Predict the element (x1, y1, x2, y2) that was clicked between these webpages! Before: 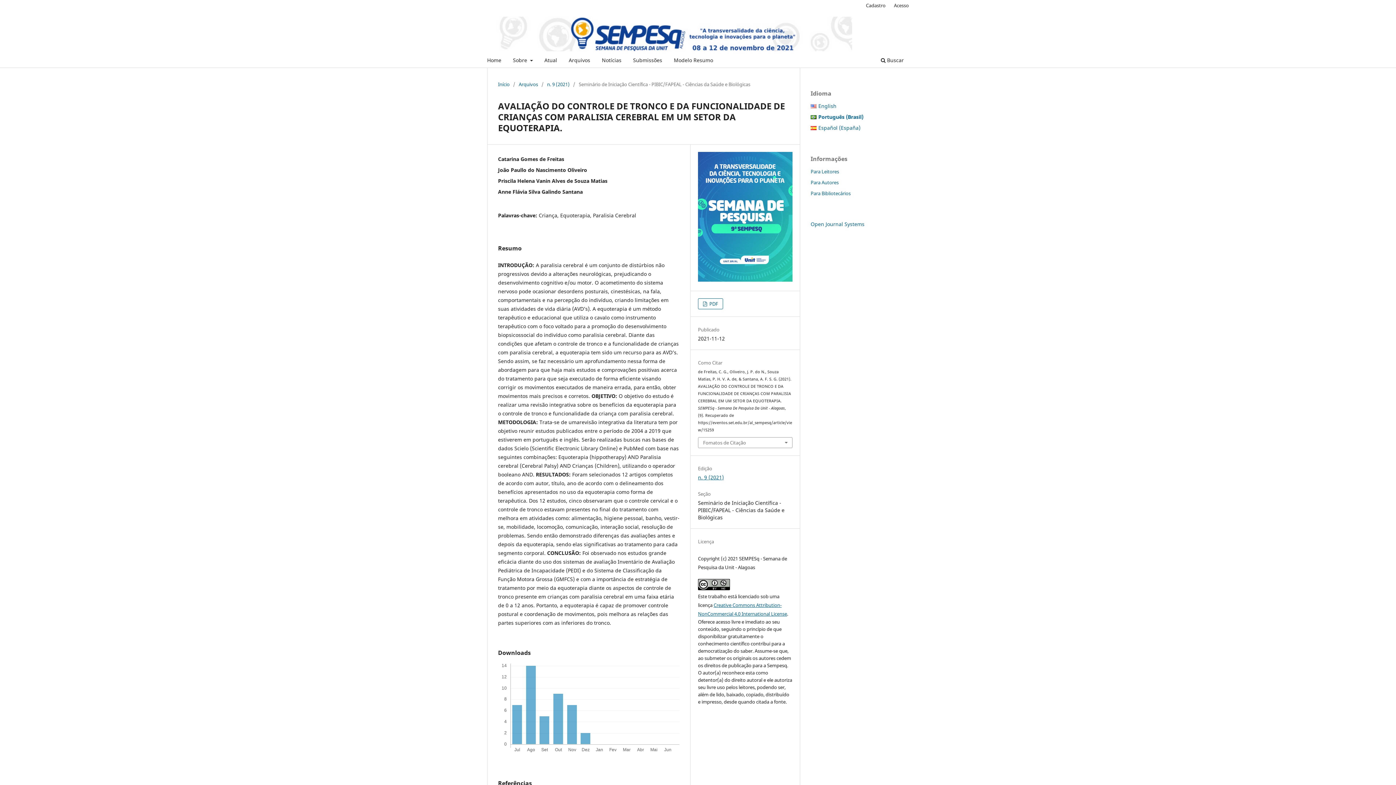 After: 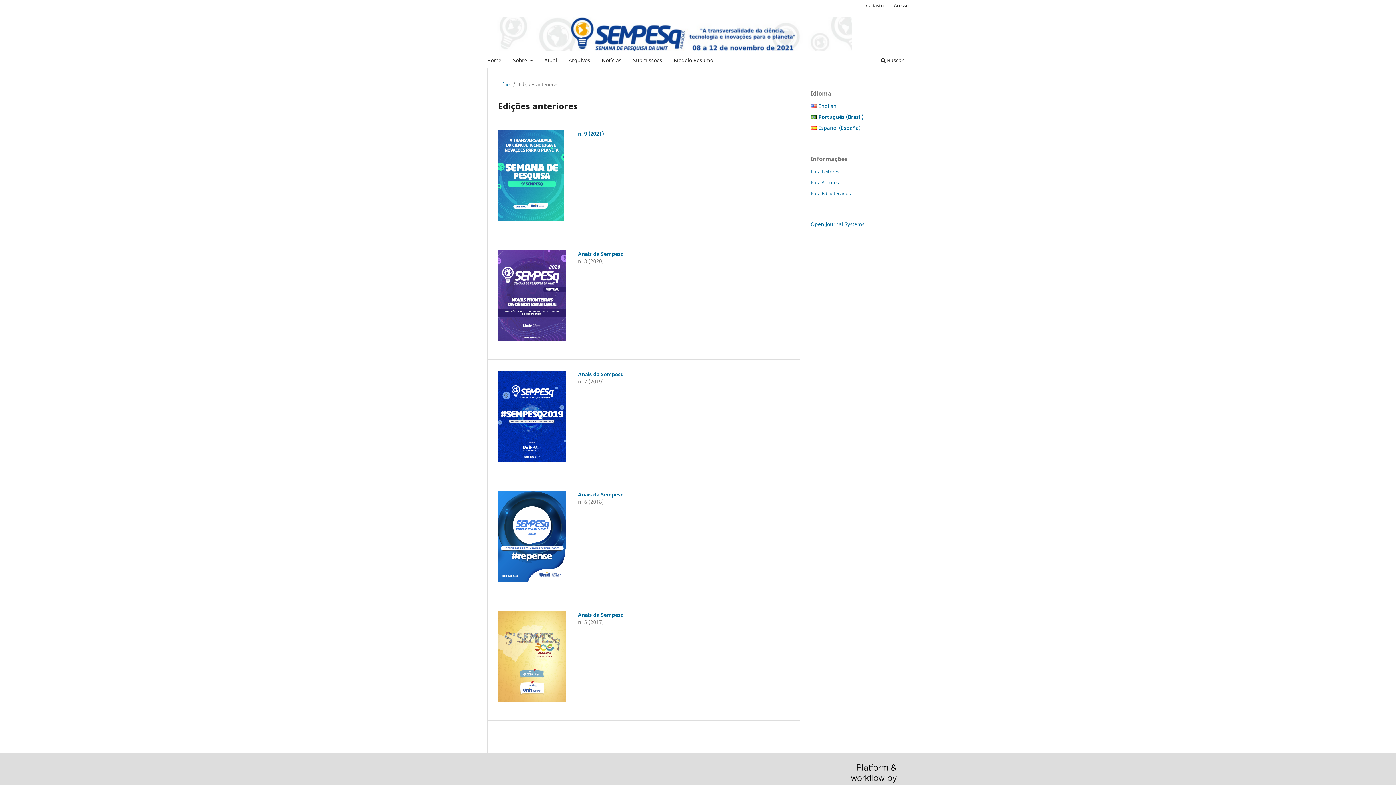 Action: label: Arquivos bbox: (566, 54, 592, 67)